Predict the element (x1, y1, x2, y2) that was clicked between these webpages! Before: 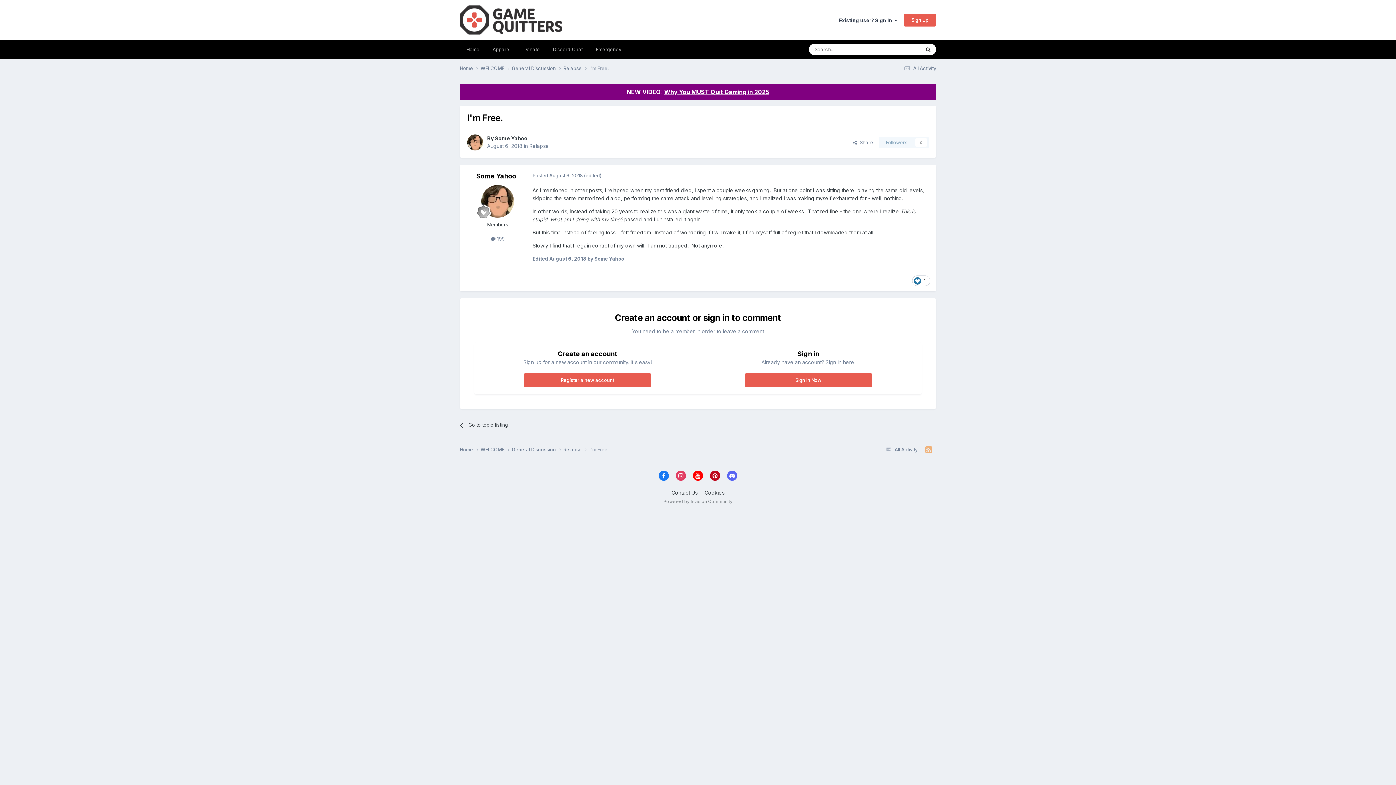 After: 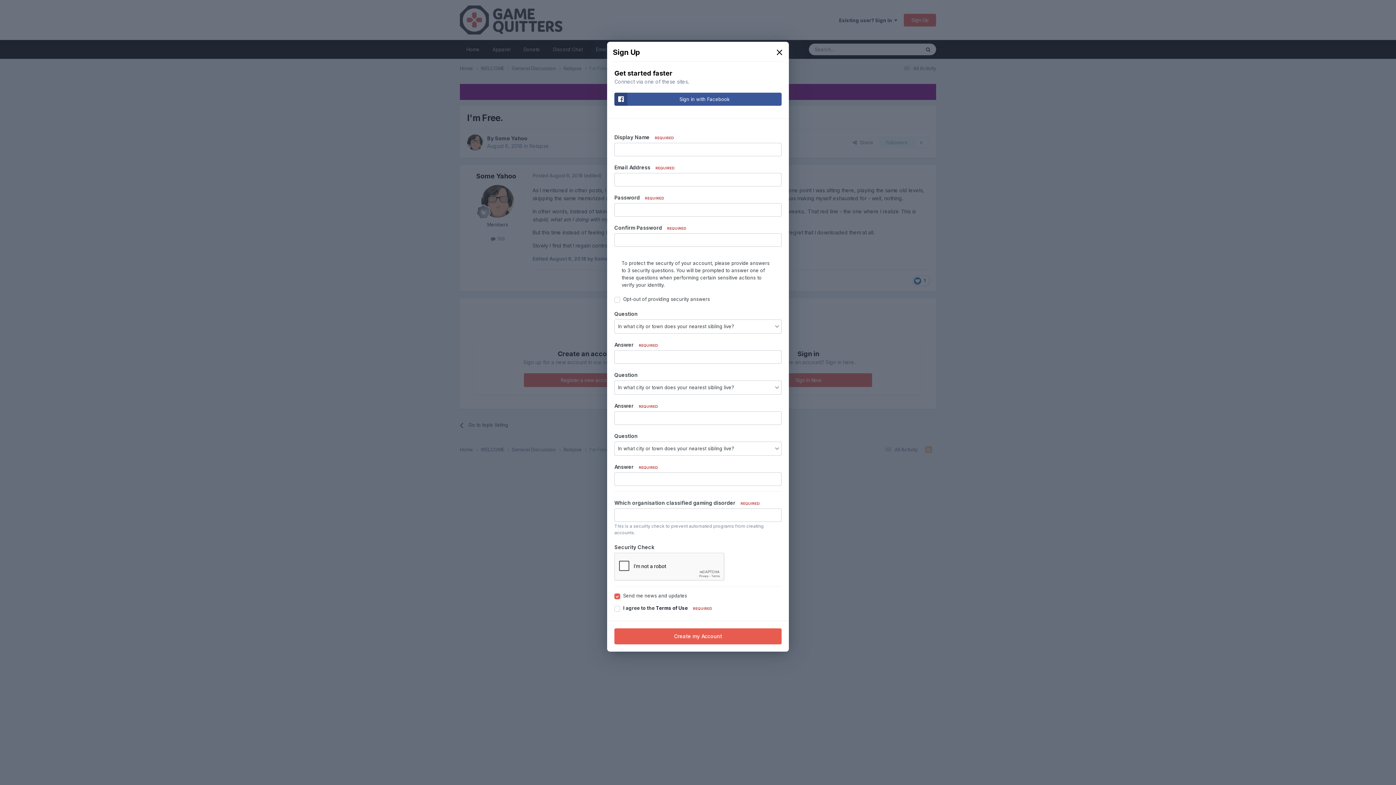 Action: bbox: (904, 13, 936, 26) label: Sign Up